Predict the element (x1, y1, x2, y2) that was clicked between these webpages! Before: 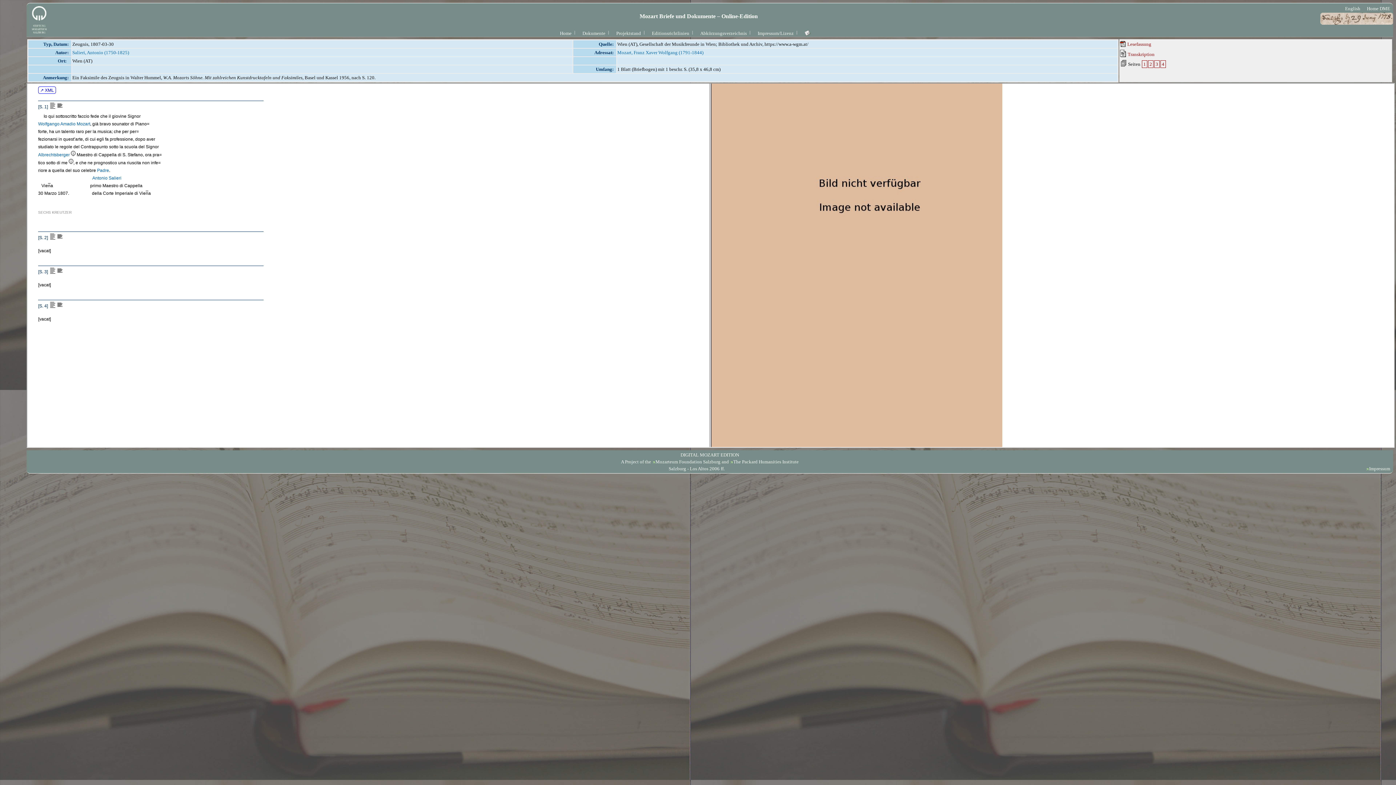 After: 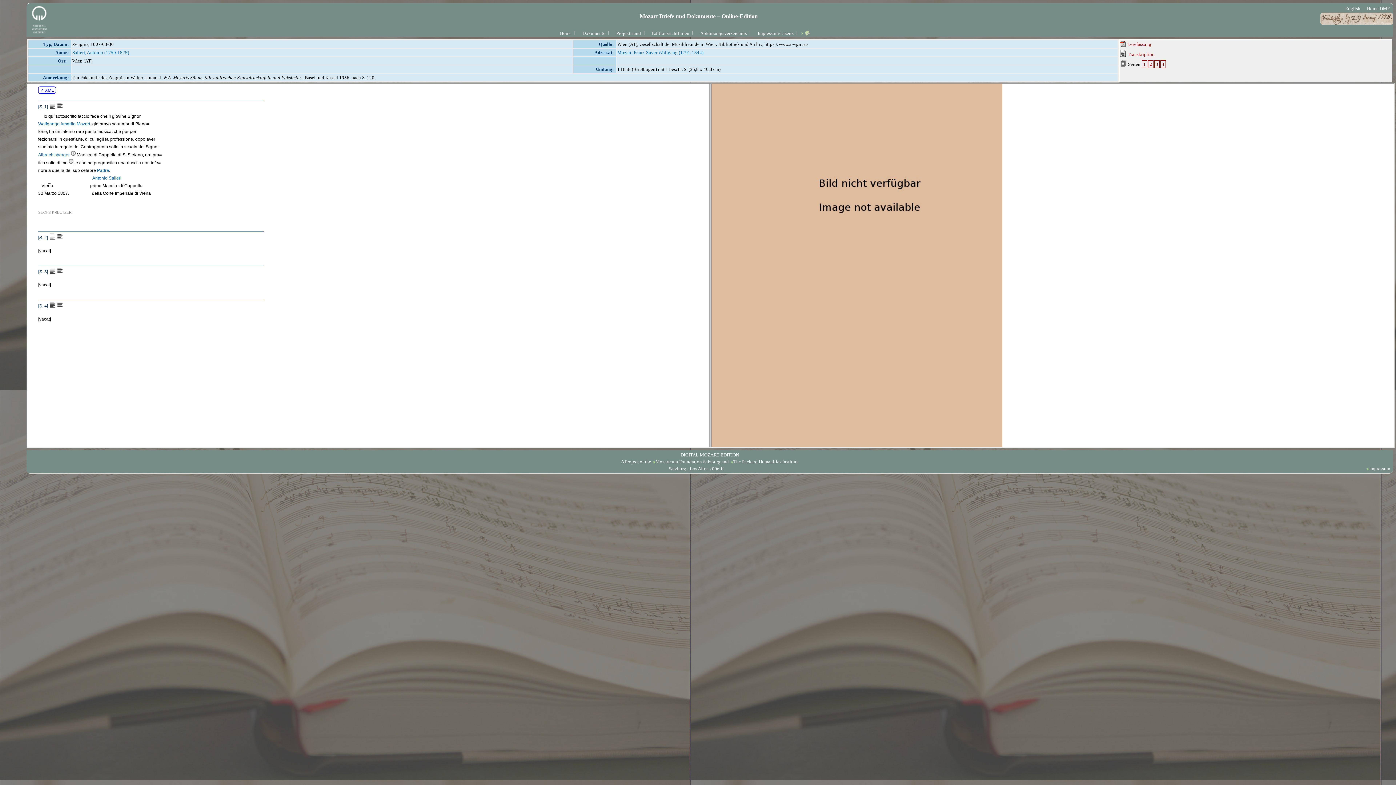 Action: bbox: (800, 30, 810, 36)